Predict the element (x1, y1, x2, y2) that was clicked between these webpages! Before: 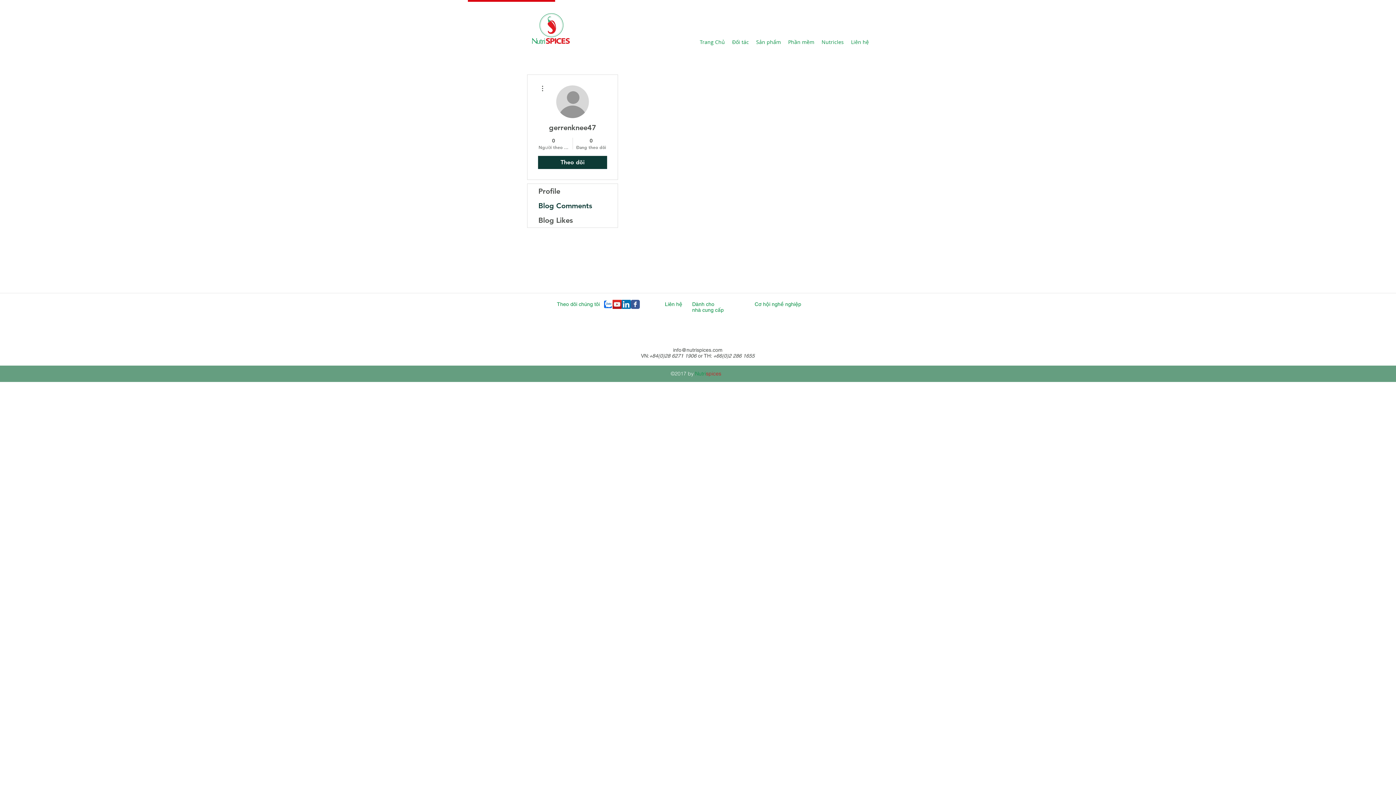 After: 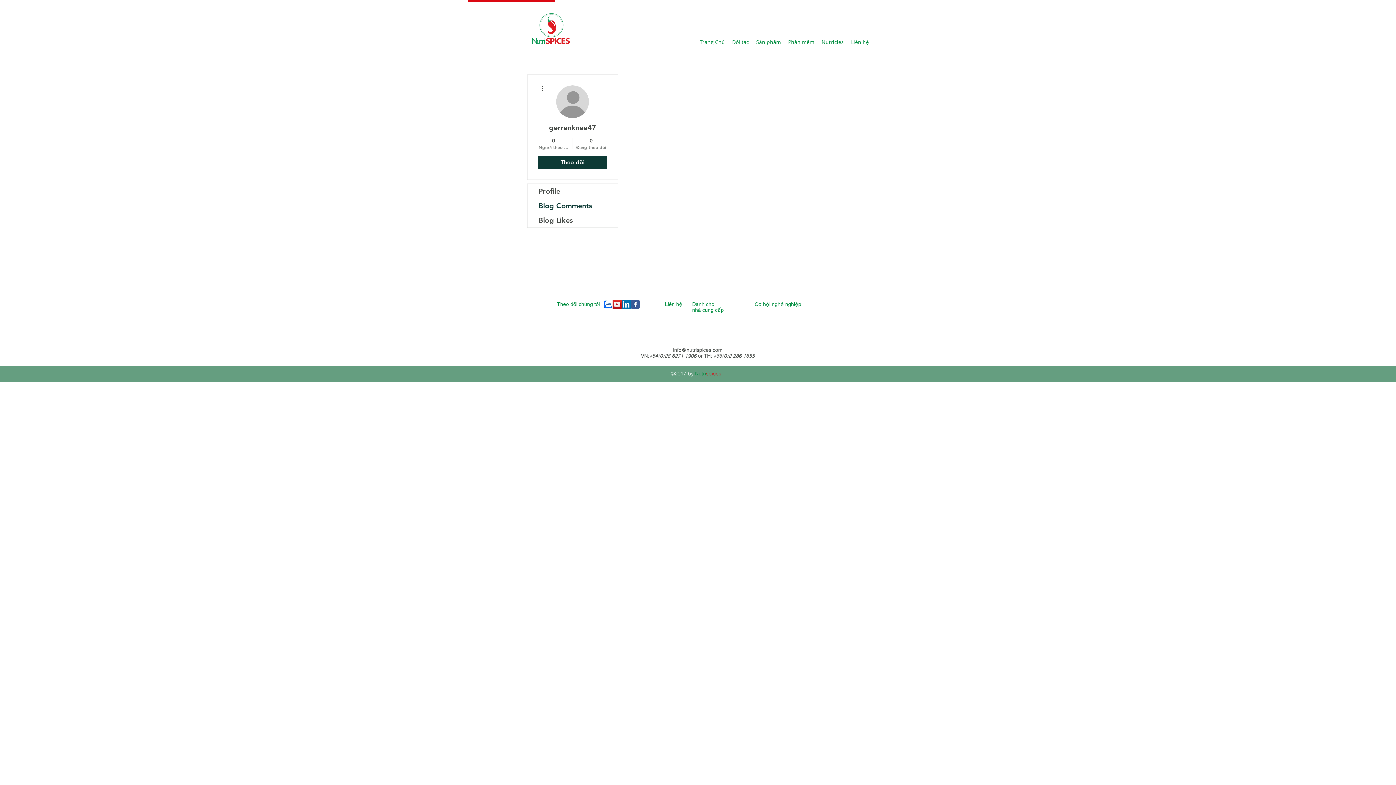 Action: bbox: (603, 300, 612, 309) label: zalo